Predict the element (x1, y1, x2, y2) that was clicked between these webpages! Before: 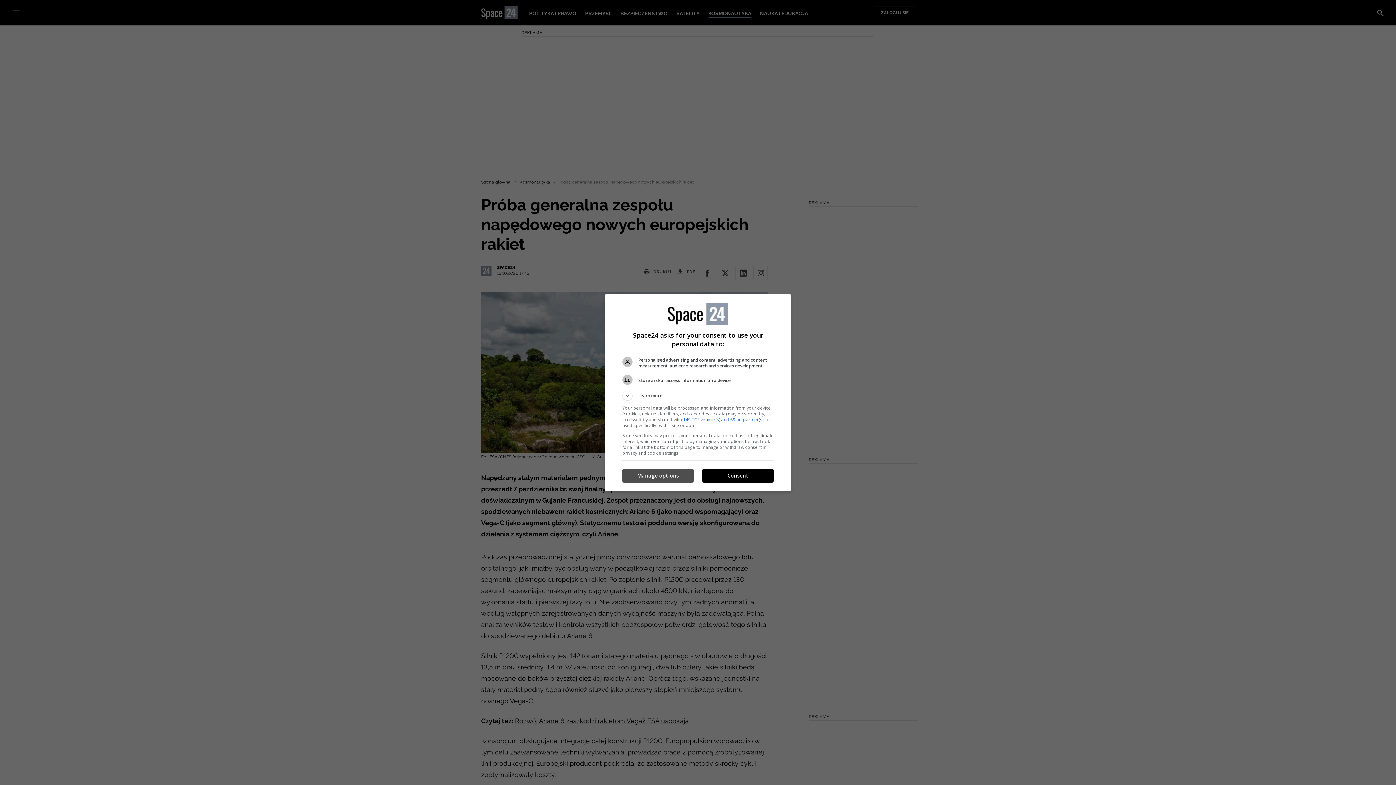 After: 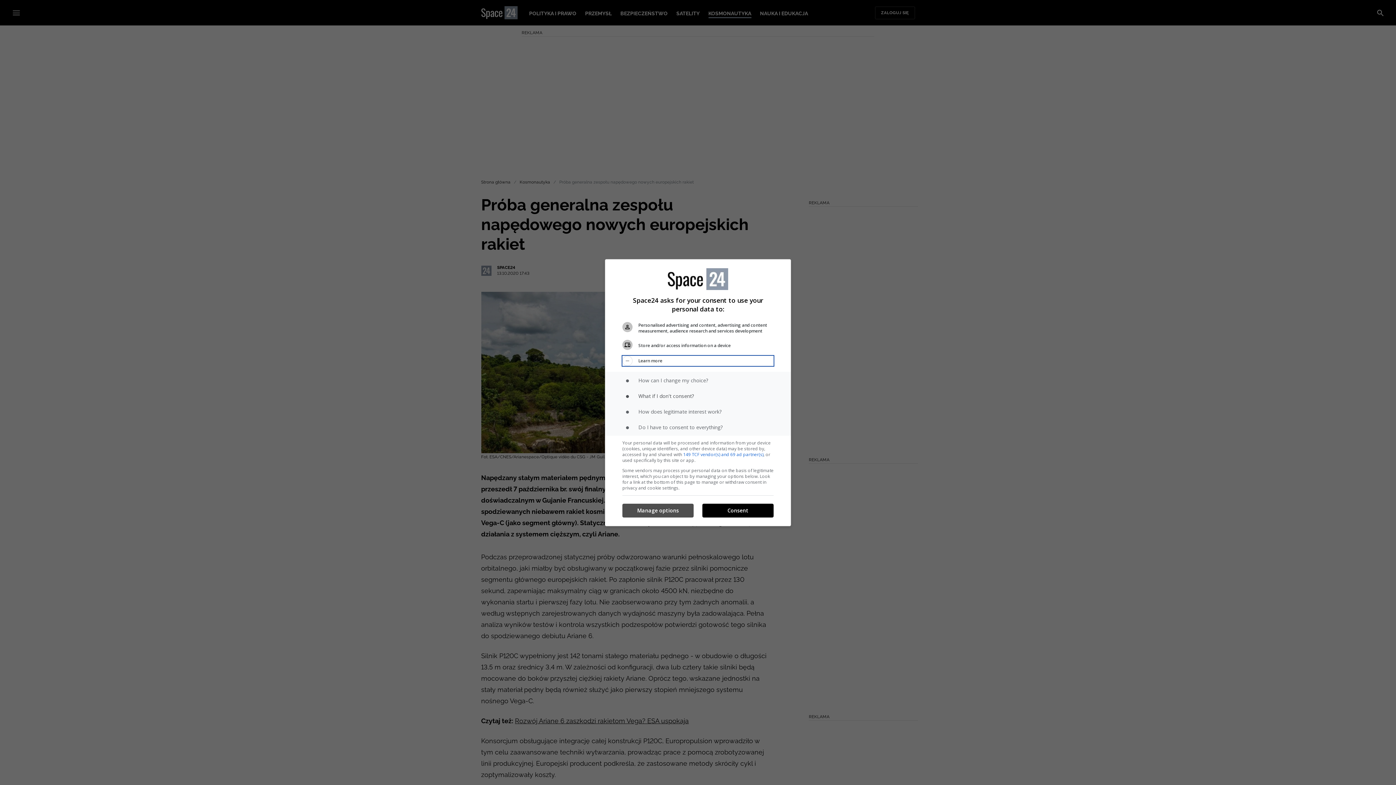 Action: bbox: (622, 390, 773, 400) label: Learn more